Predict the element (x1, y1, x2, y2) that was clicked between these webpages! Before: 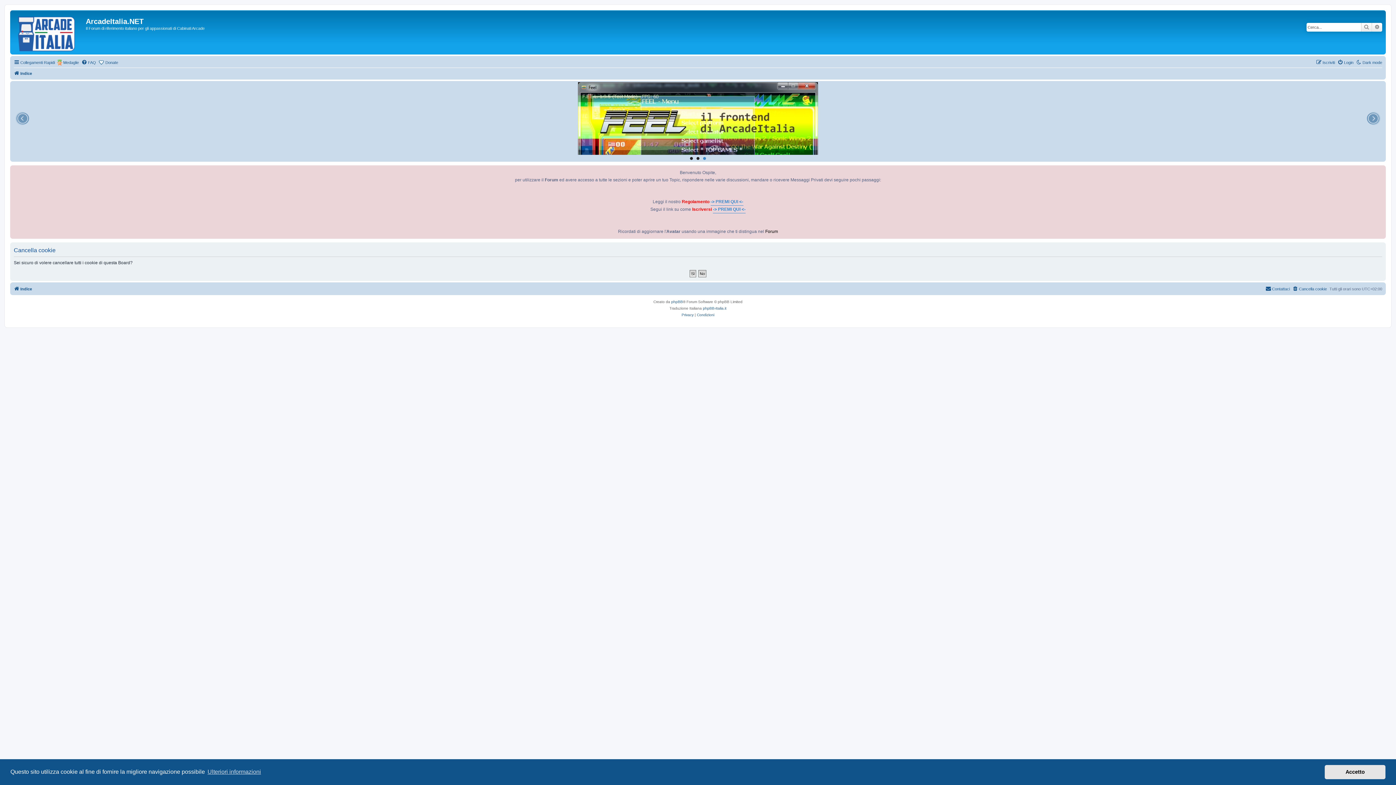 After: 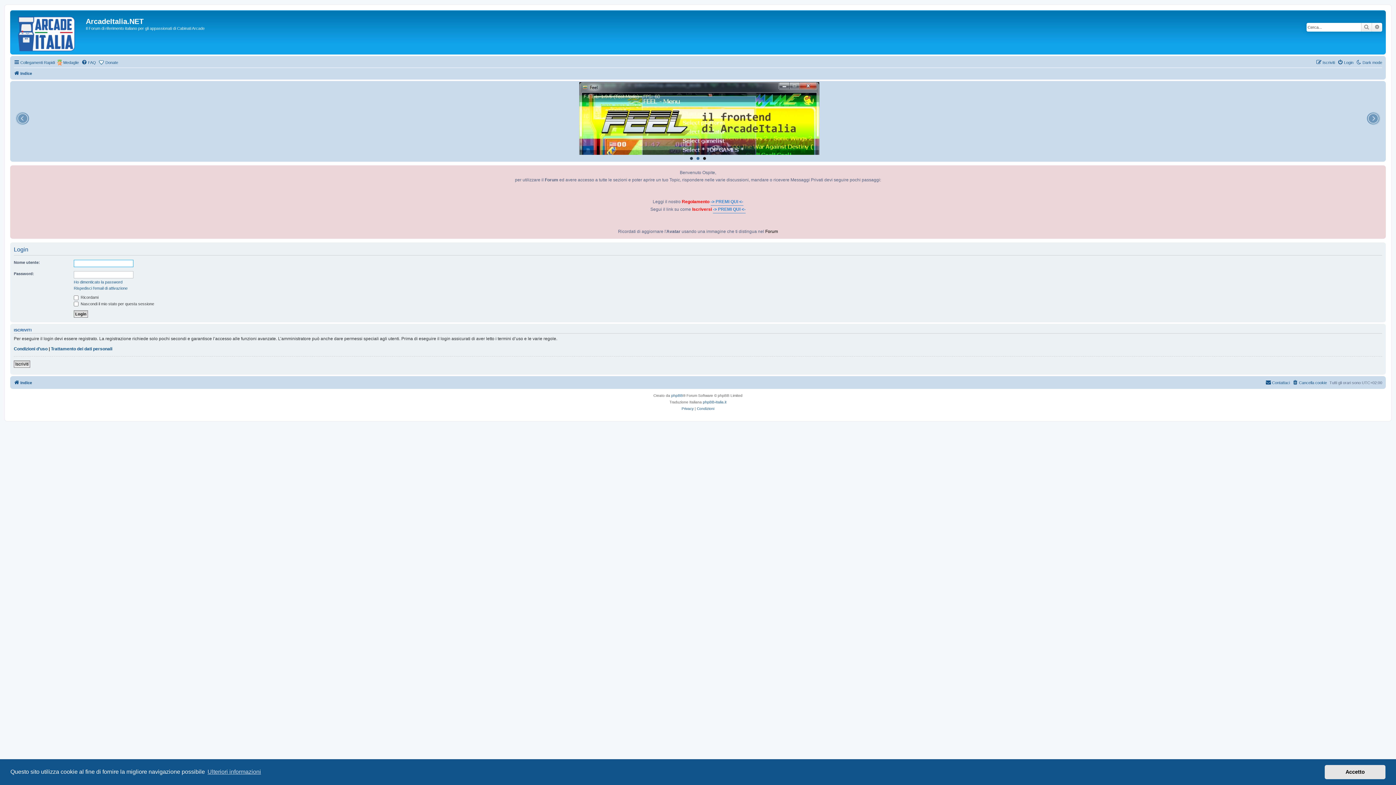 Action: bbox: (1337, 58, 1353, 66) label: Login